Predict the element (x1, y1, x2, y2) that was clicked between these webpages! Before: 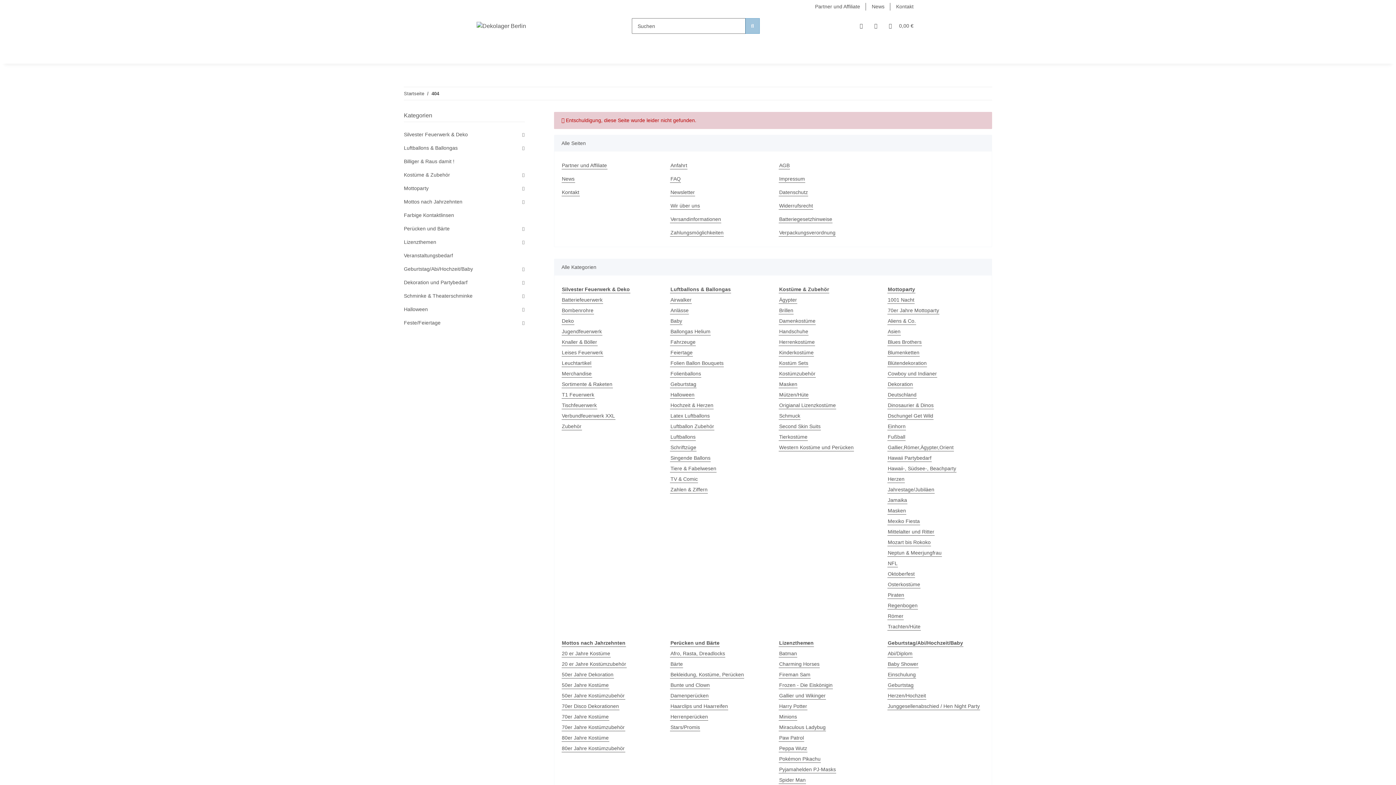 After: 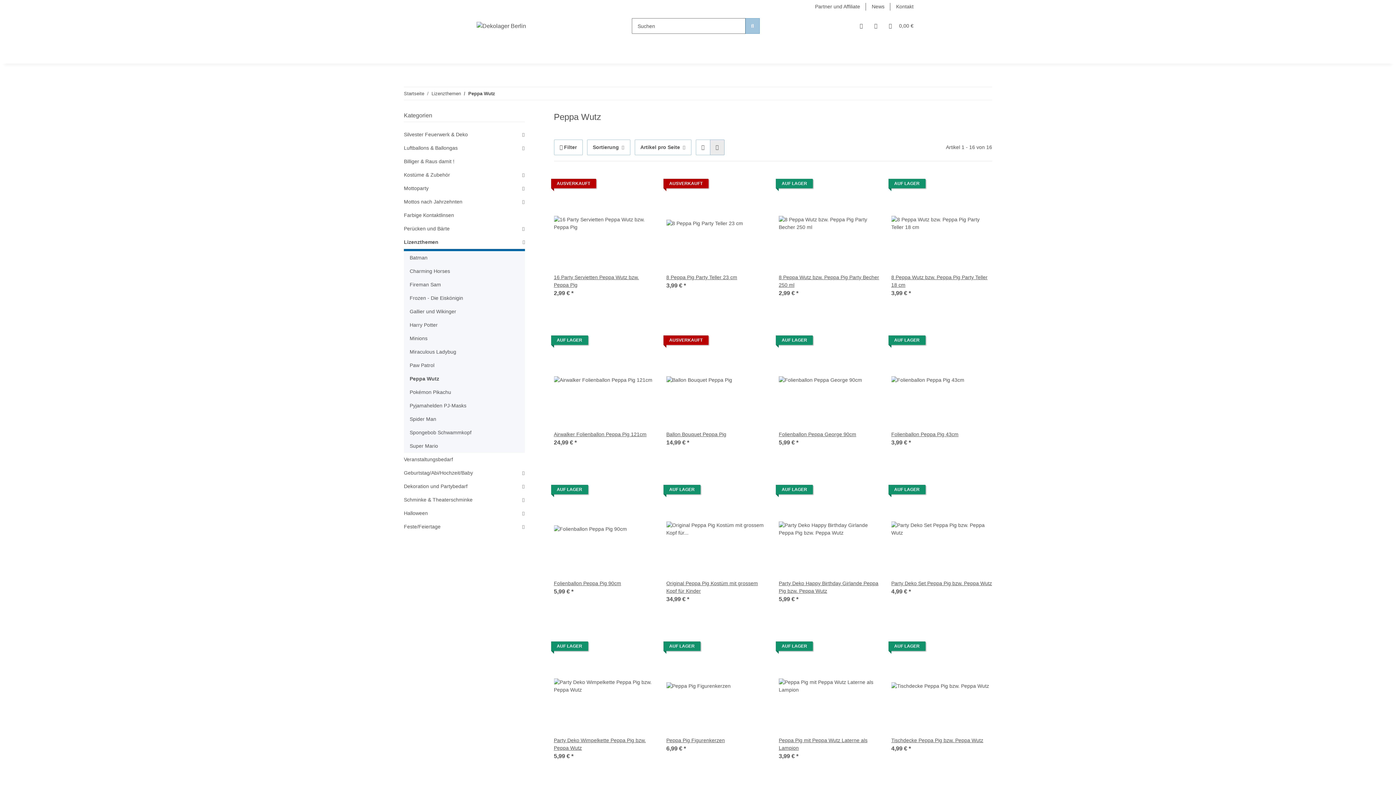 Action: bbox: (779, 745, 807, 752) label: Peppa Wutz